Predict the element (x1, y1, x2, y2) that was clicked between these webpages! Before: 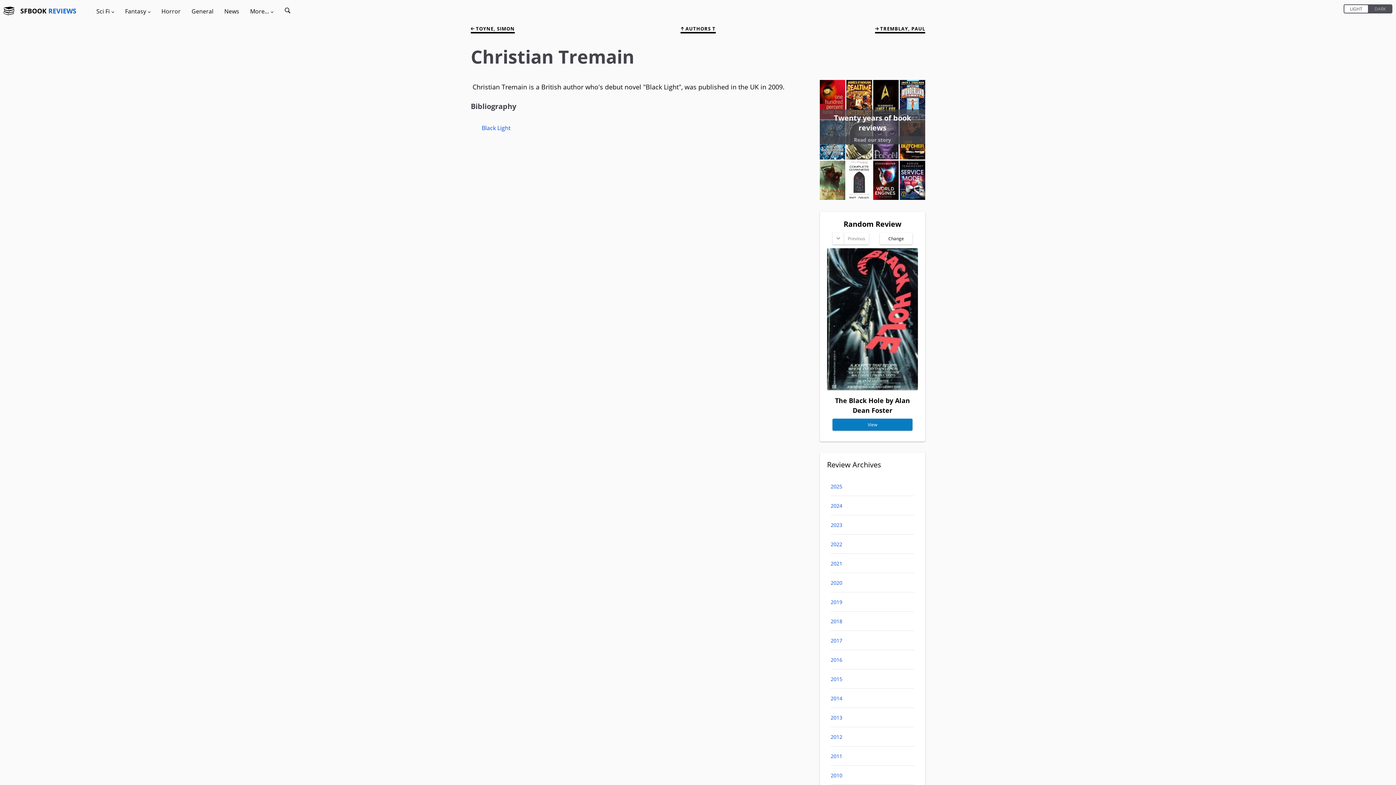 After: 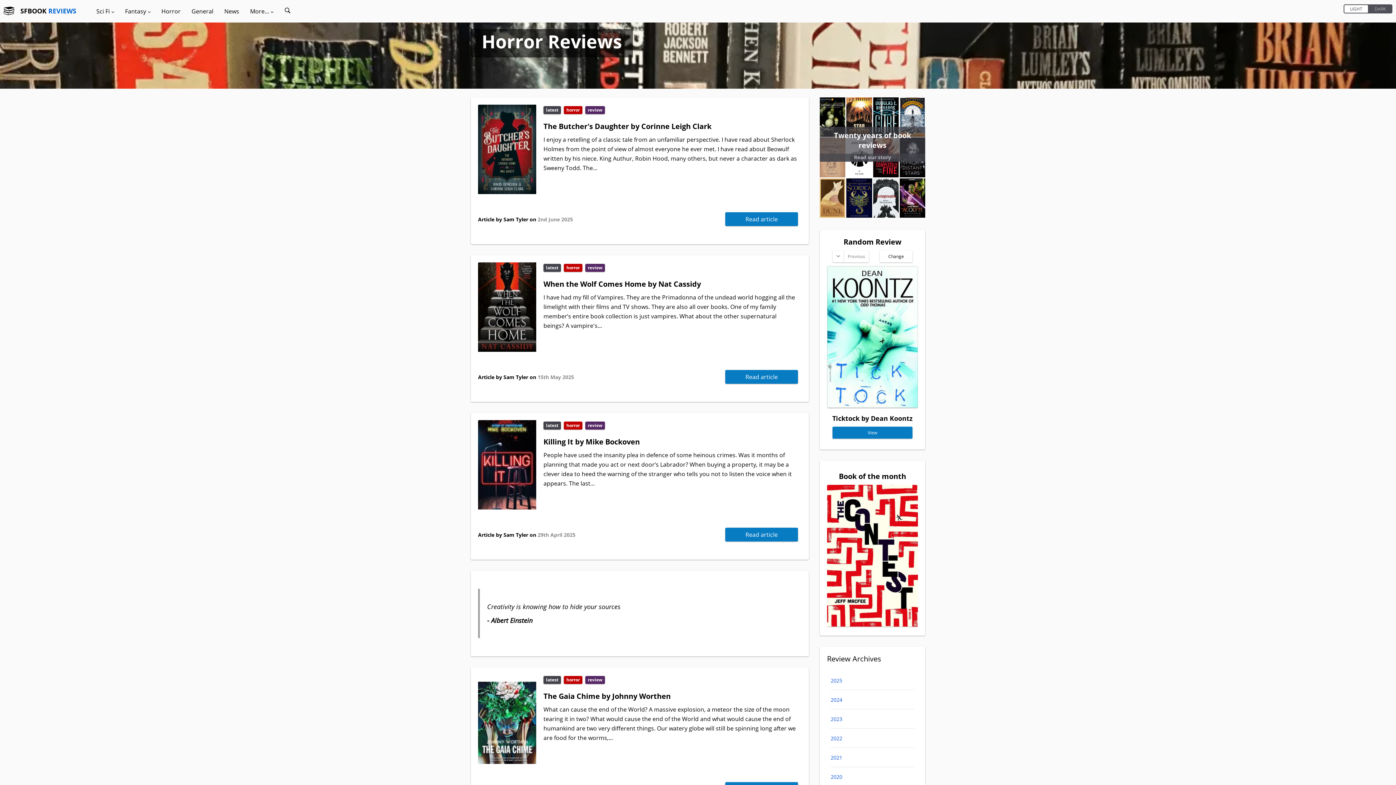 Action: bbox: (156, 1, 186, 20) label: Horror